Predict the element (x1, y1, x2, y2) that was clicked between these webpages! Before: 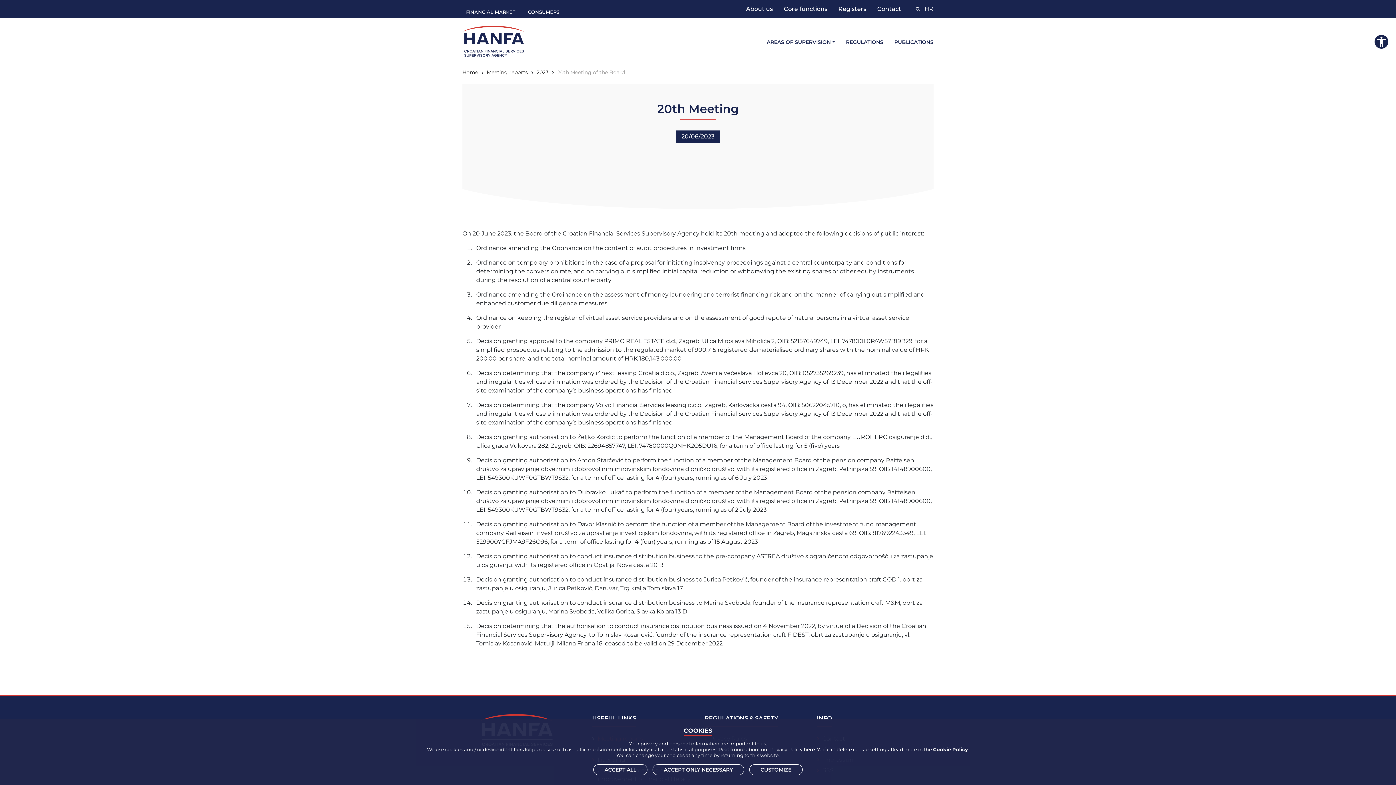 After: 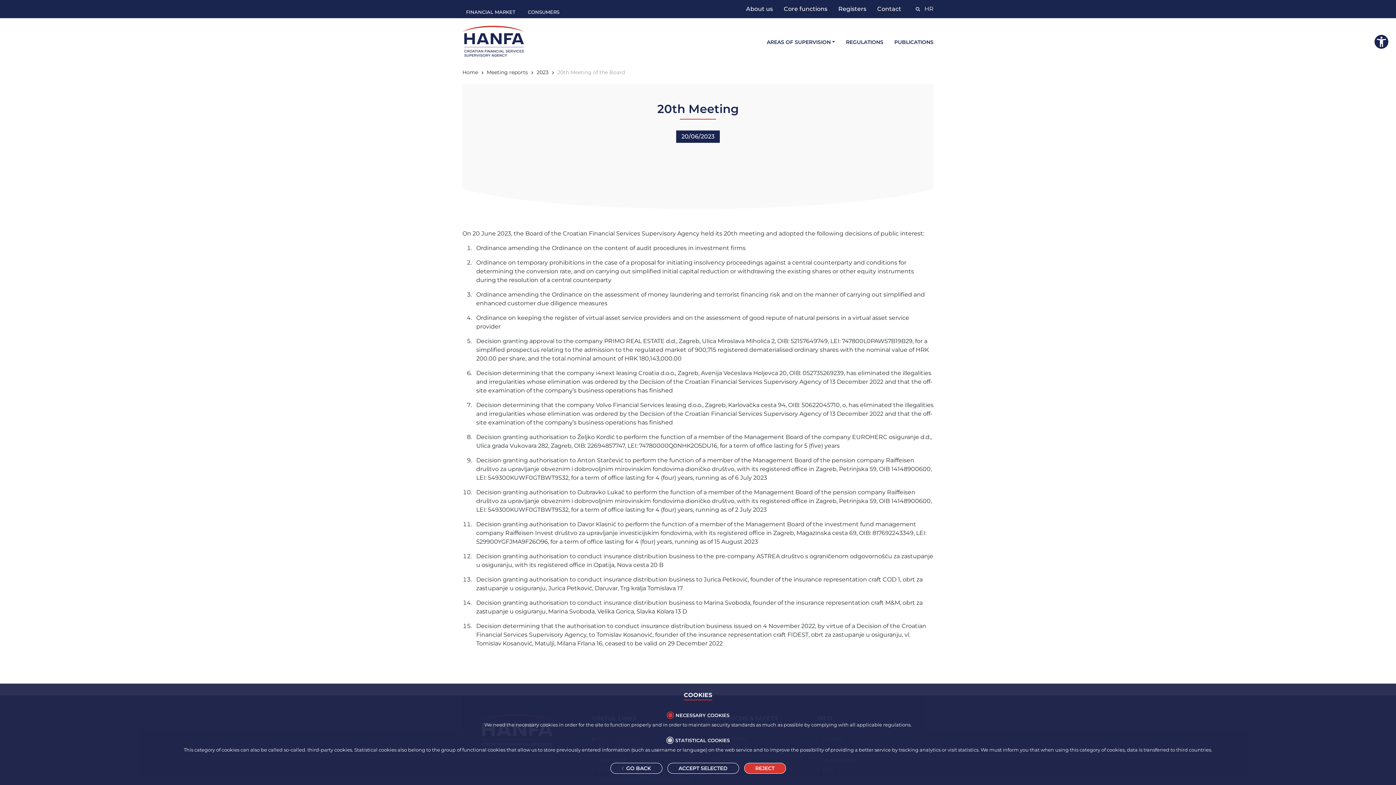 Action: bbox: (749, 764, 802, 775) label: CUSTOMIZE